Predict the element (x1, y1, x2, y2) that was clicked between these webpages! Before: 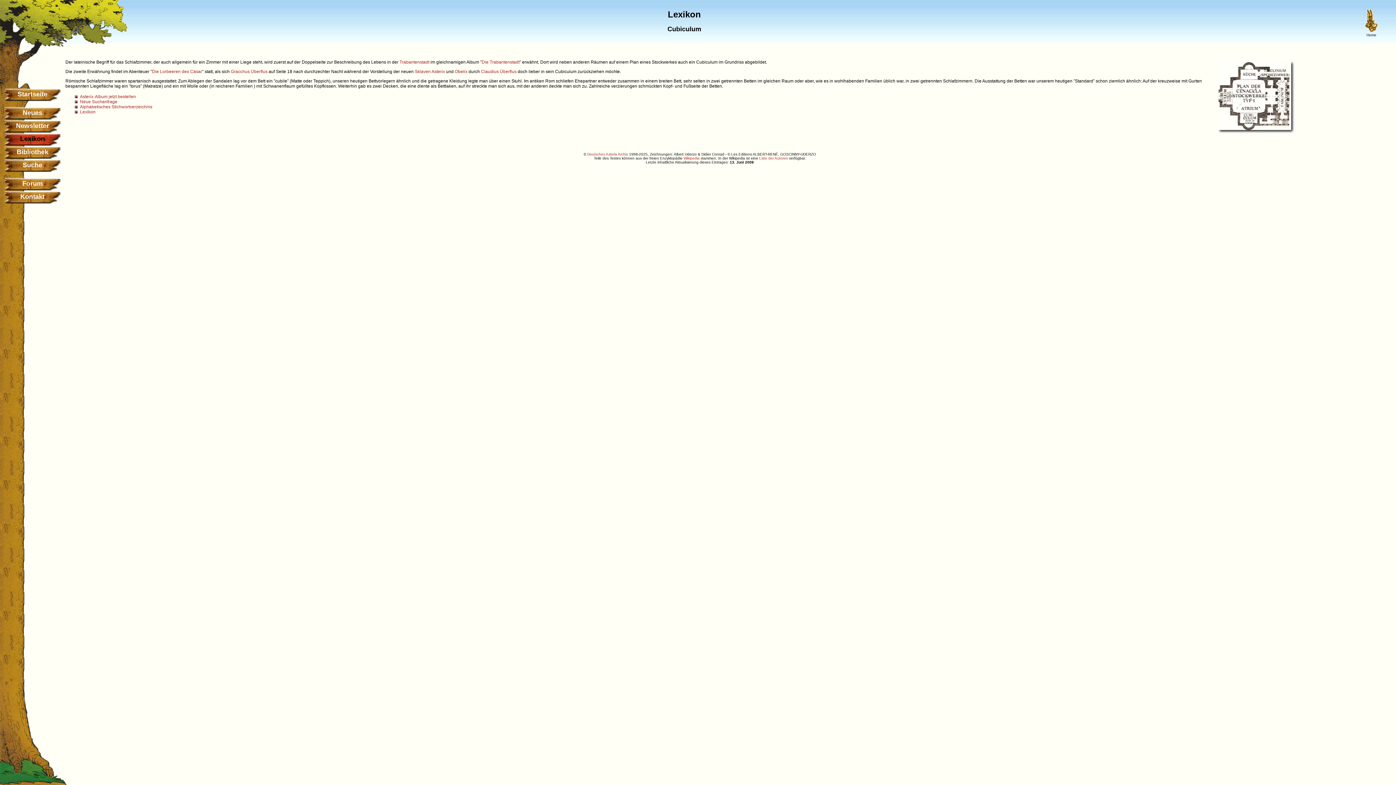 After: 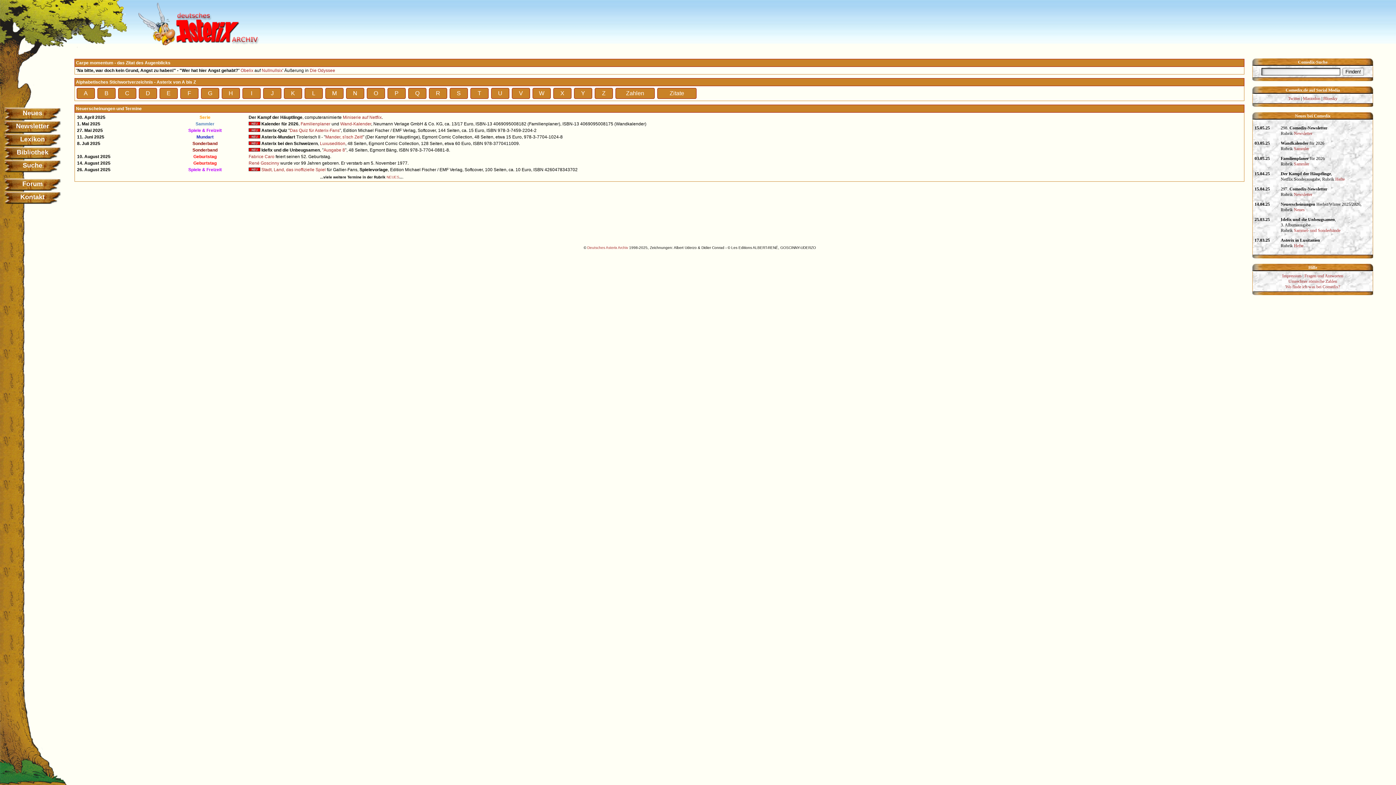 Action: bbox: (3, 88, 61, 101) label: Startseite